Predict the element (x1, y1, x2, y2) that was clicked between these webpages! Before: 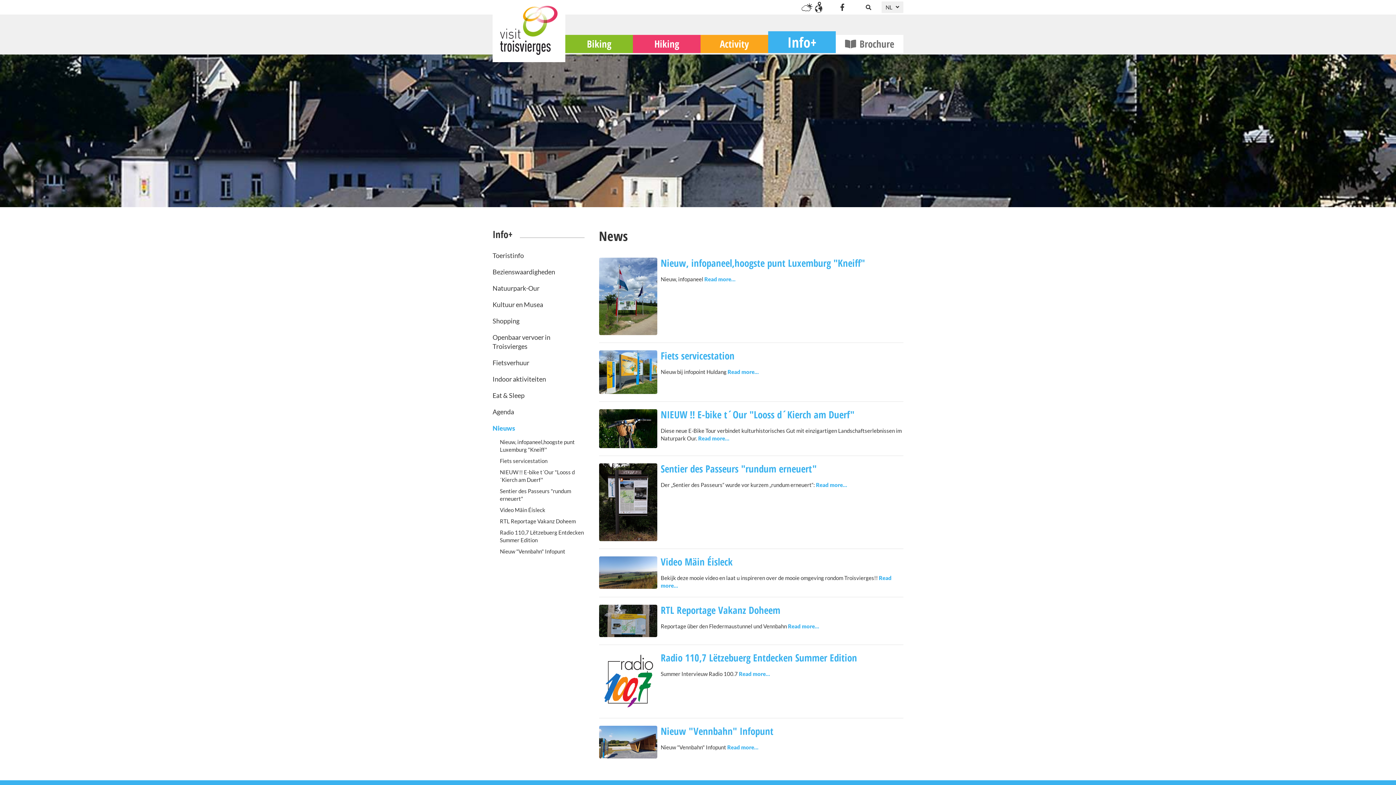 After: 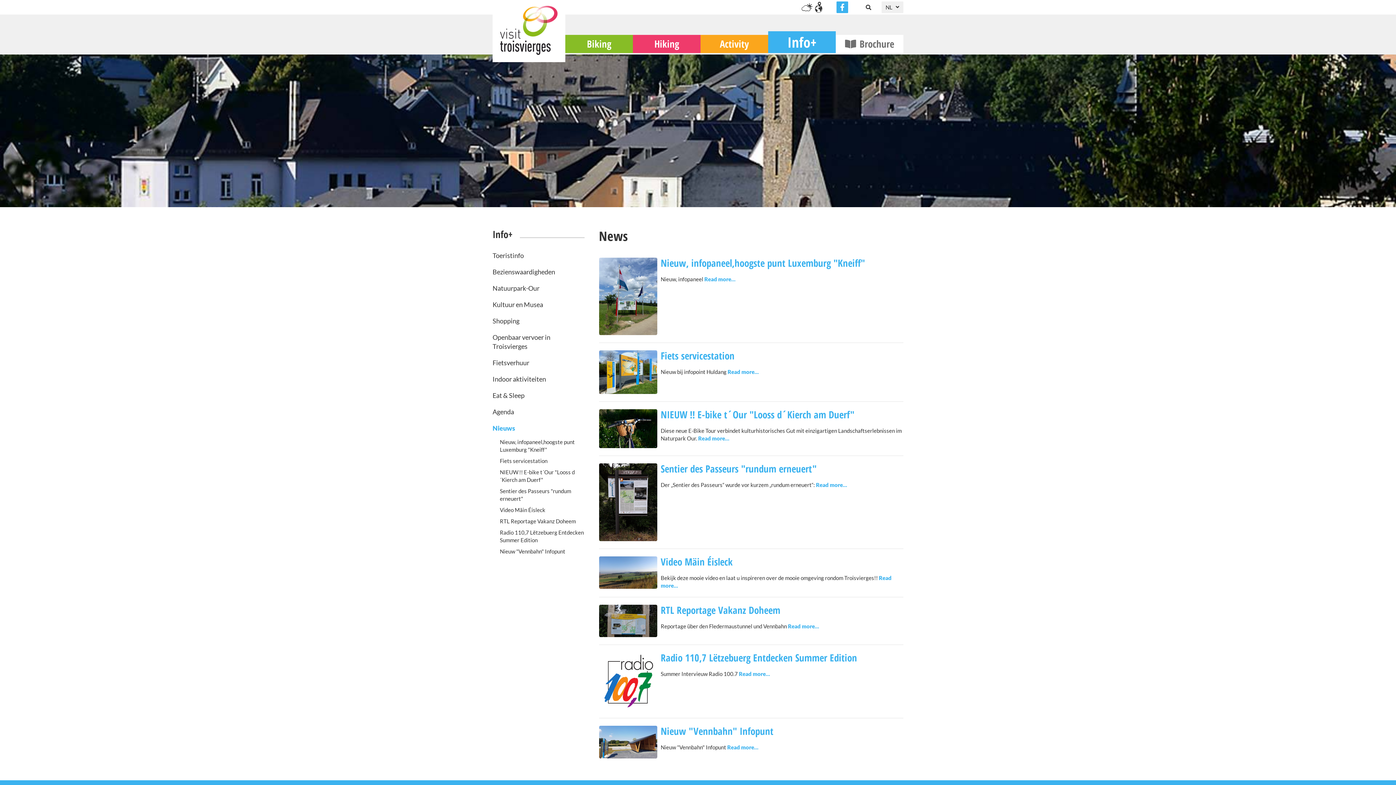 Action: bbox: (836, 1, 848, 13) label: Visit us on Facebook